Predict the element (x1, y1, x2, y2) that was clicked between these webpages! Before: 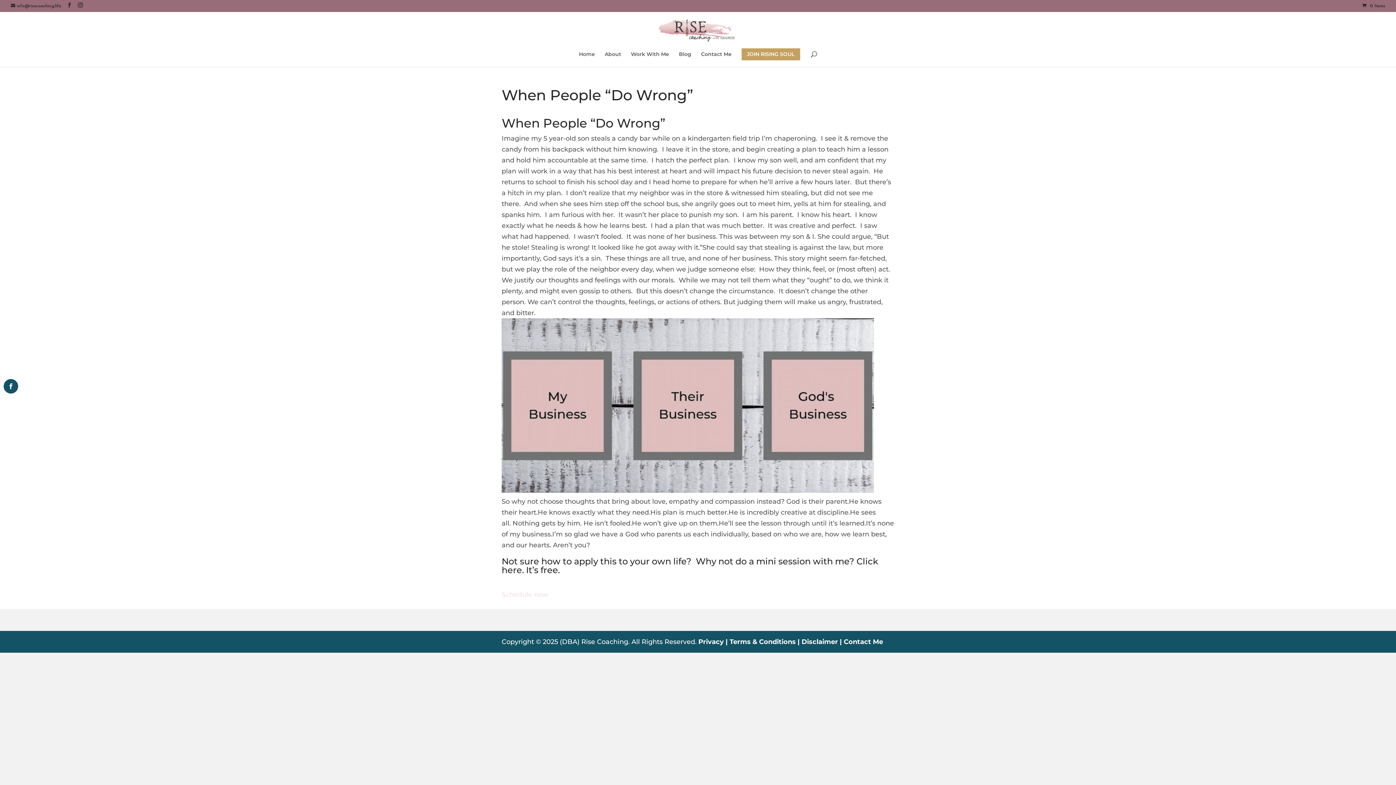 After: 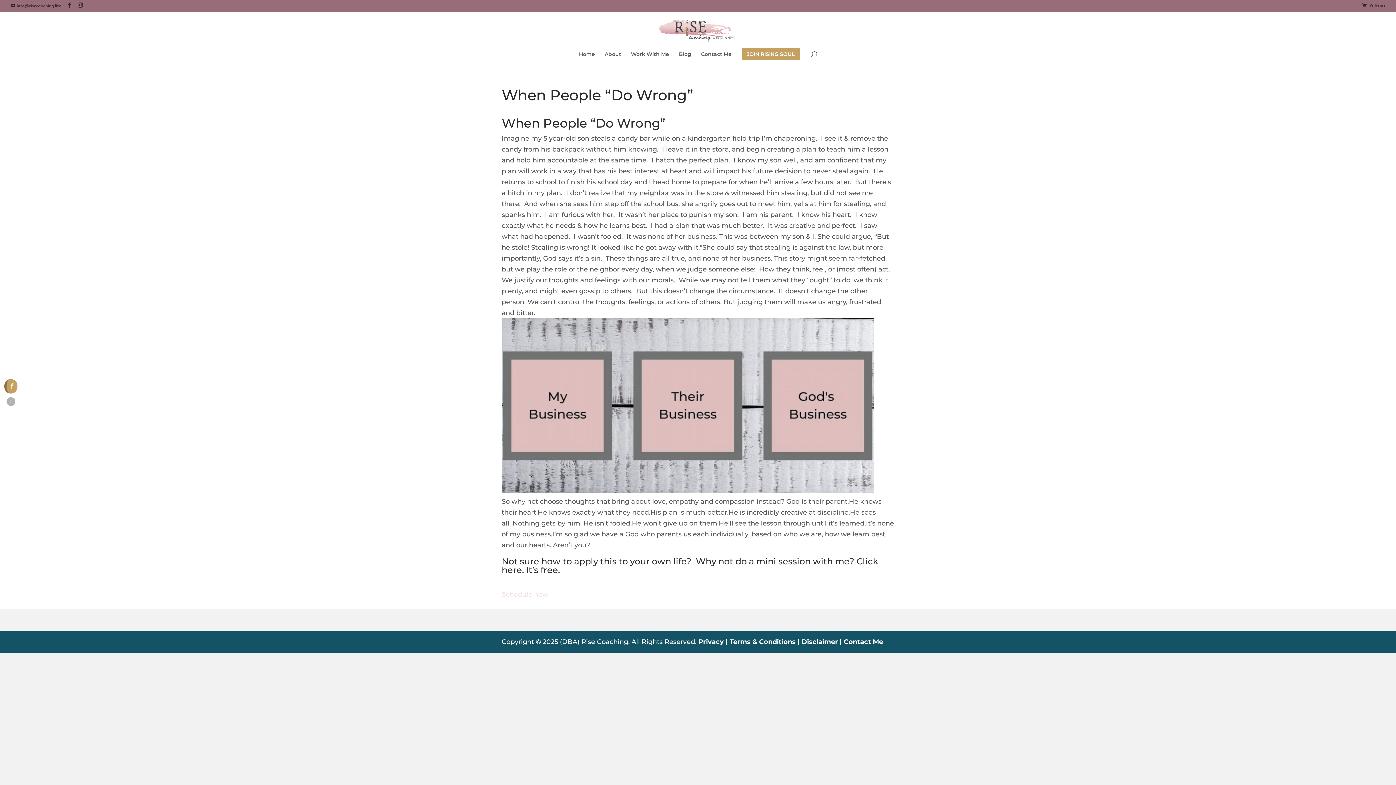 Action: bbox: (3, 379, 18, 393)